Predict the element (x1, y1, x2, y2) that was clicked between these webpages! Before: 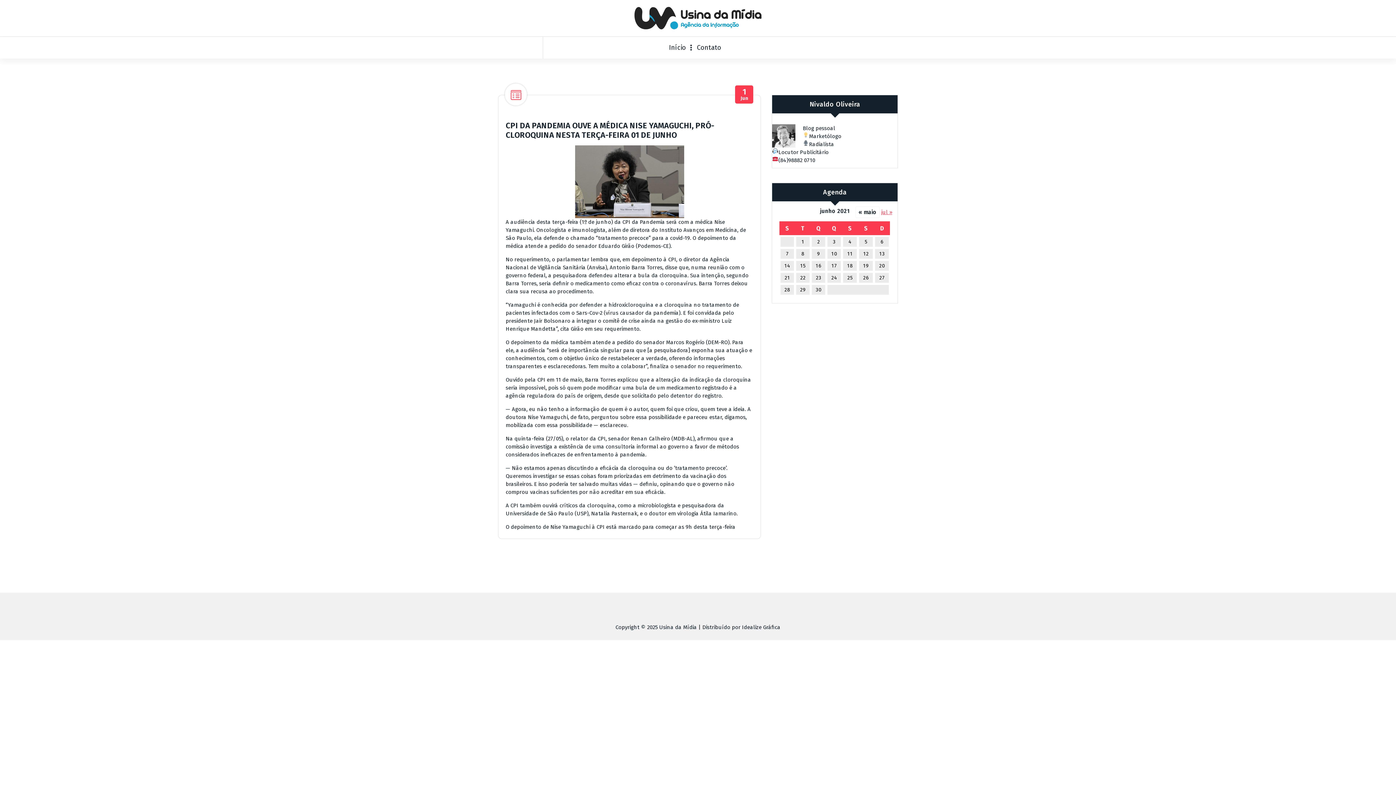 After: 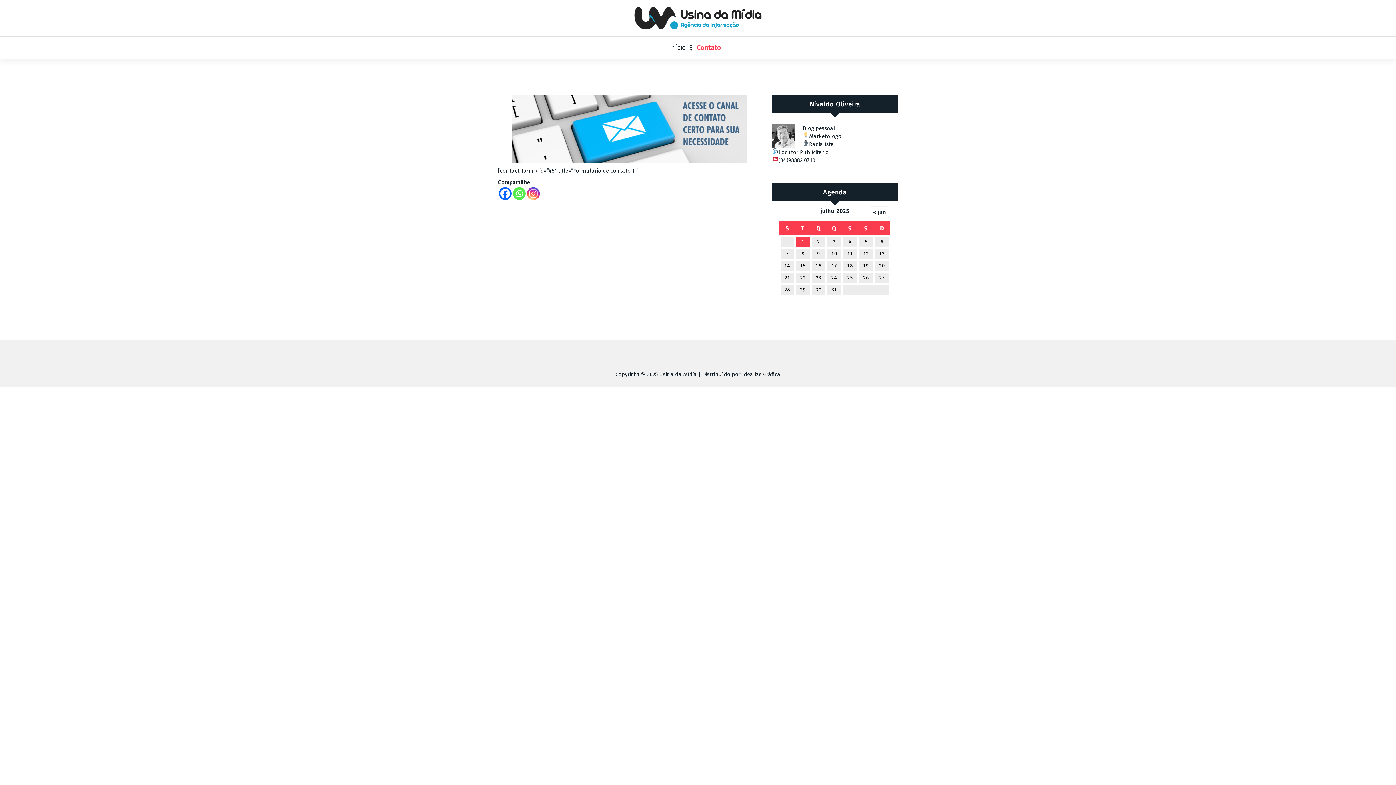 Action: bbox: (691, 36, 727, 58) label: Contato